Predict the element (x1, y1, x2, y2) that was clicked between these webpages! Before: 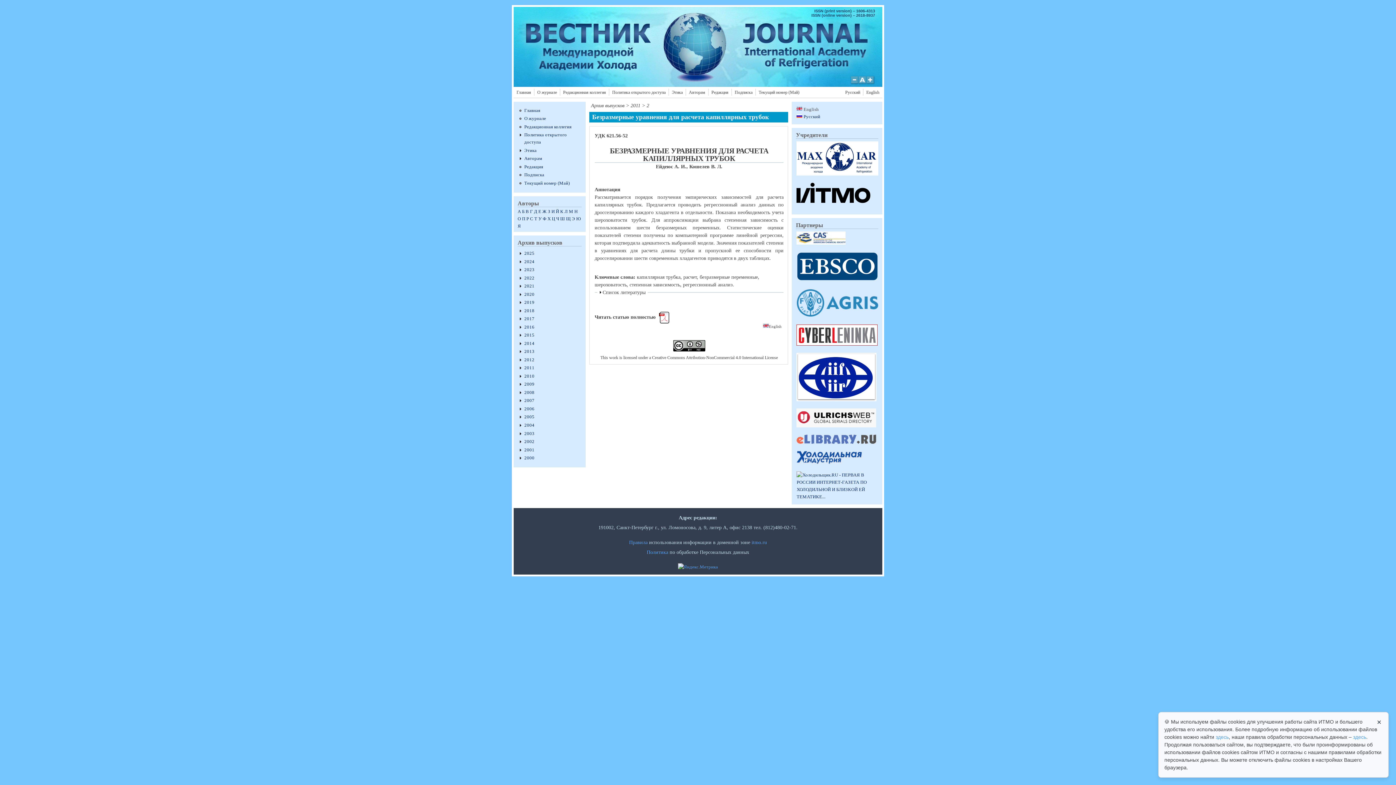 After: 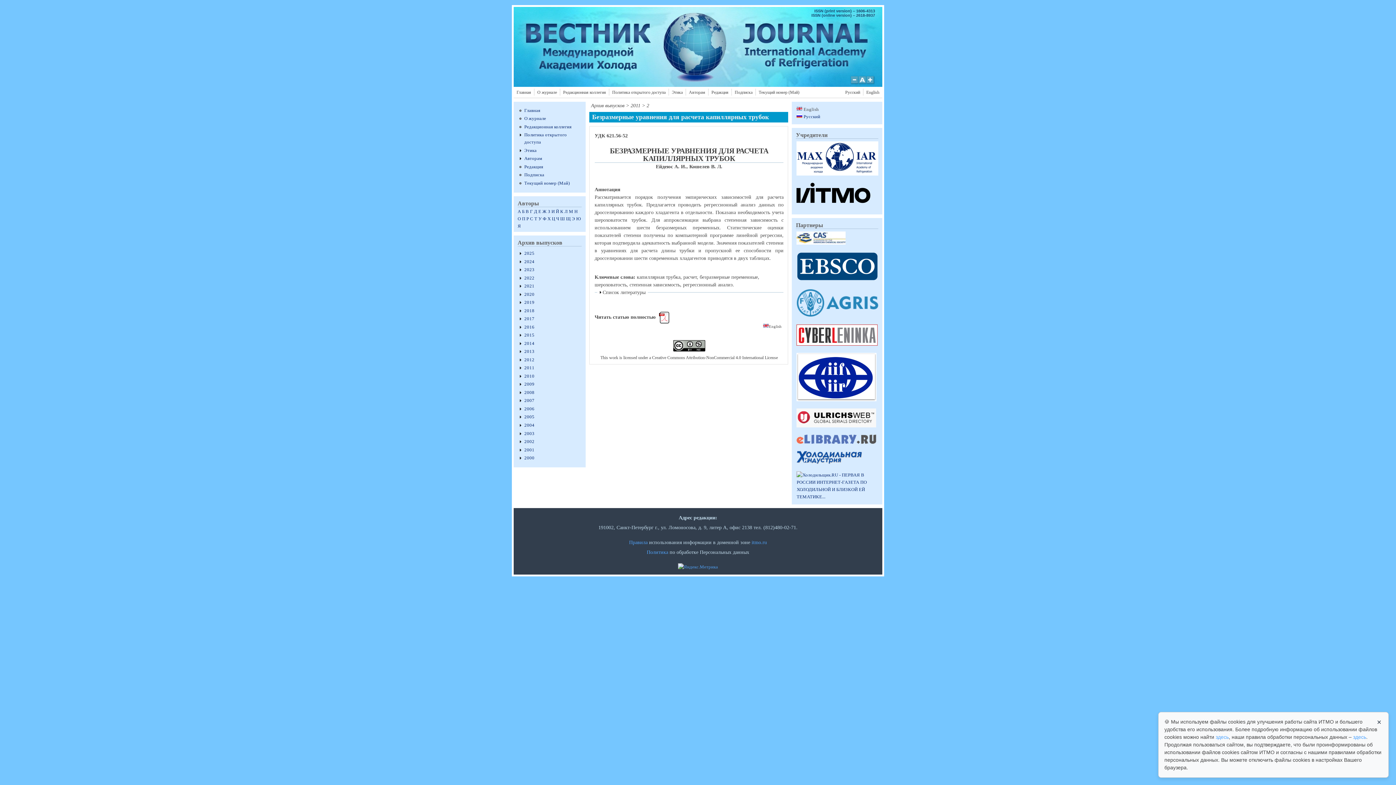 Action: bbox: (796, 240, 845, 245)